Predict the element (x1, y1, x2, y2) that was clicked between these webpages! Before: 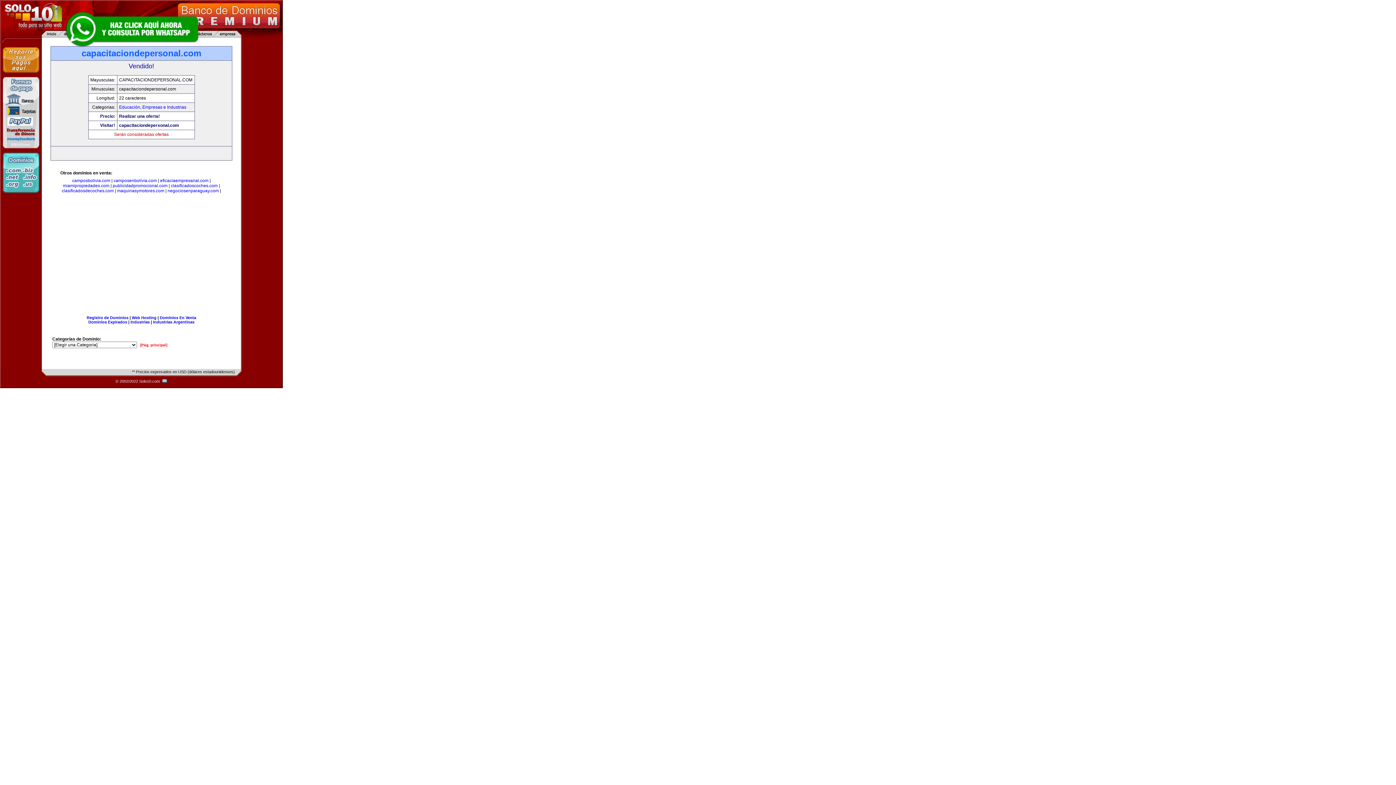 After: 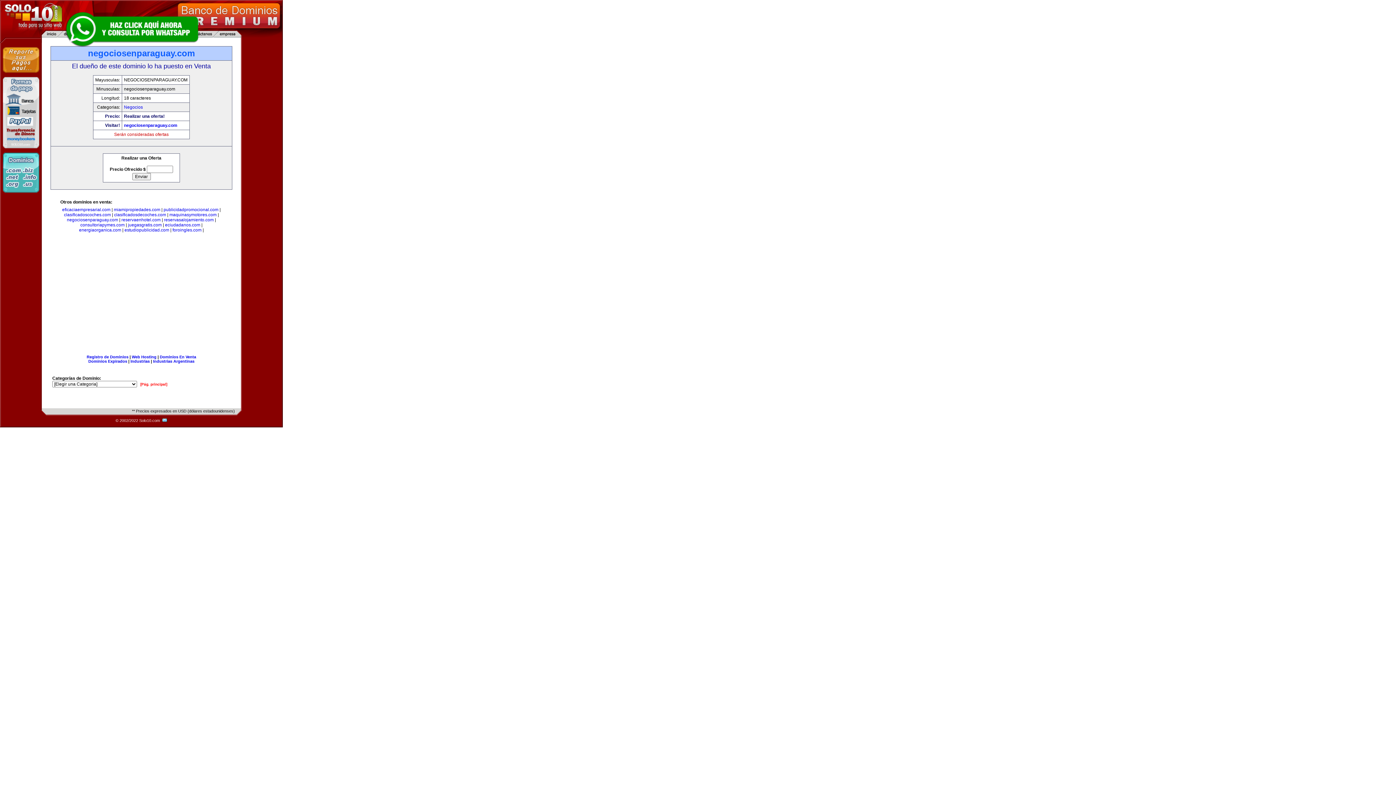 Action: label: negociosenparaguay.com bbox: (167, 188, 218, 193)